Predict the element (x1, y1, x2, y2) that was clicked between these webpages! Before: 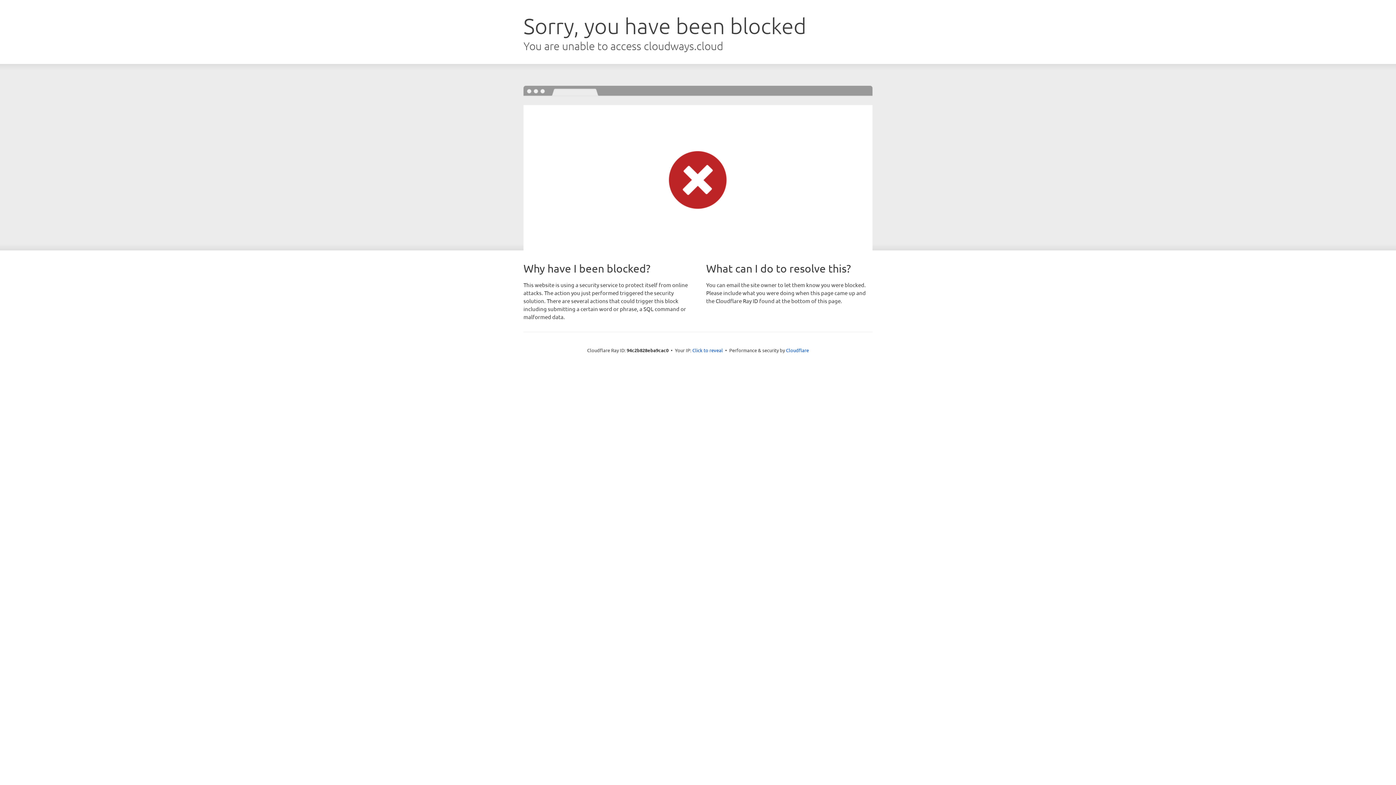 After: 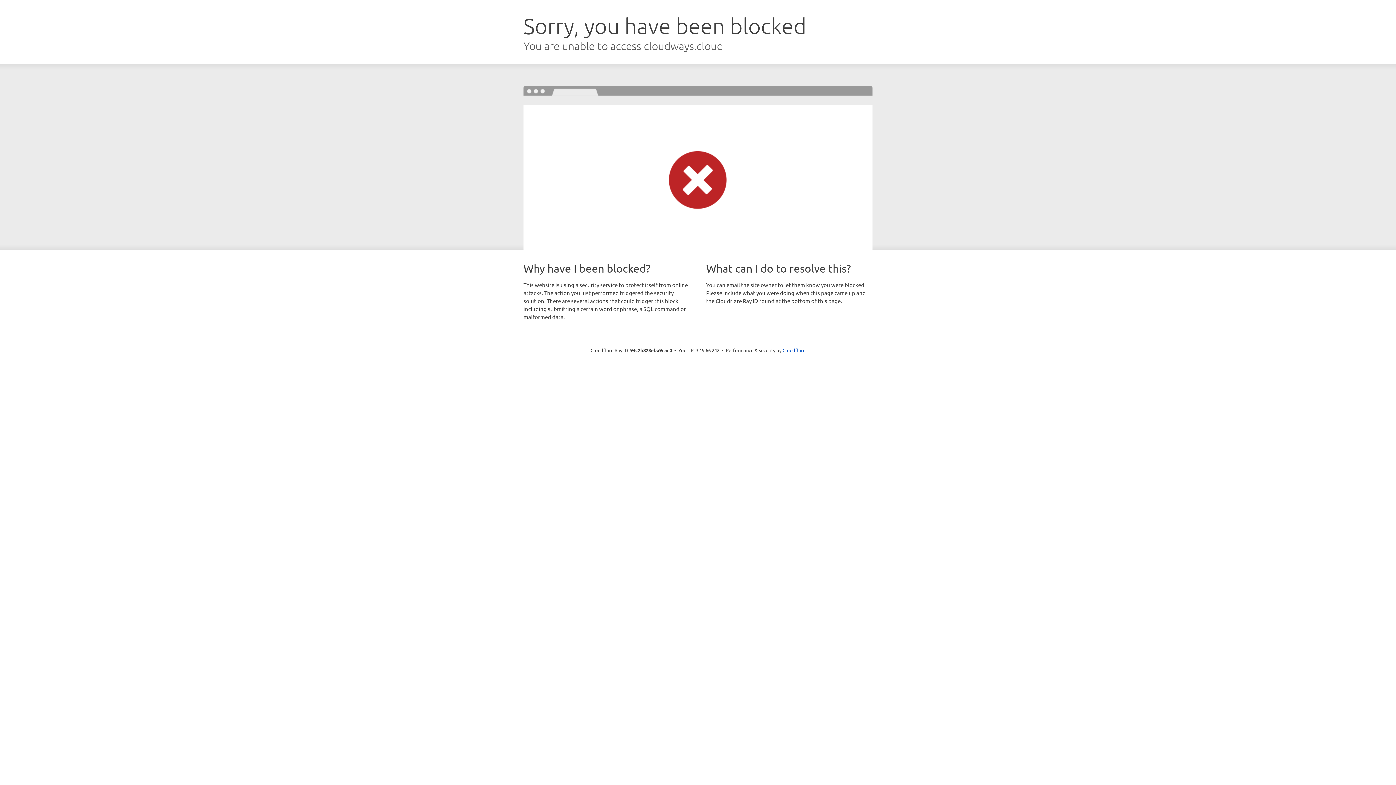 Action: bbox: (692, 346, 723, 353) label: Click to reveal